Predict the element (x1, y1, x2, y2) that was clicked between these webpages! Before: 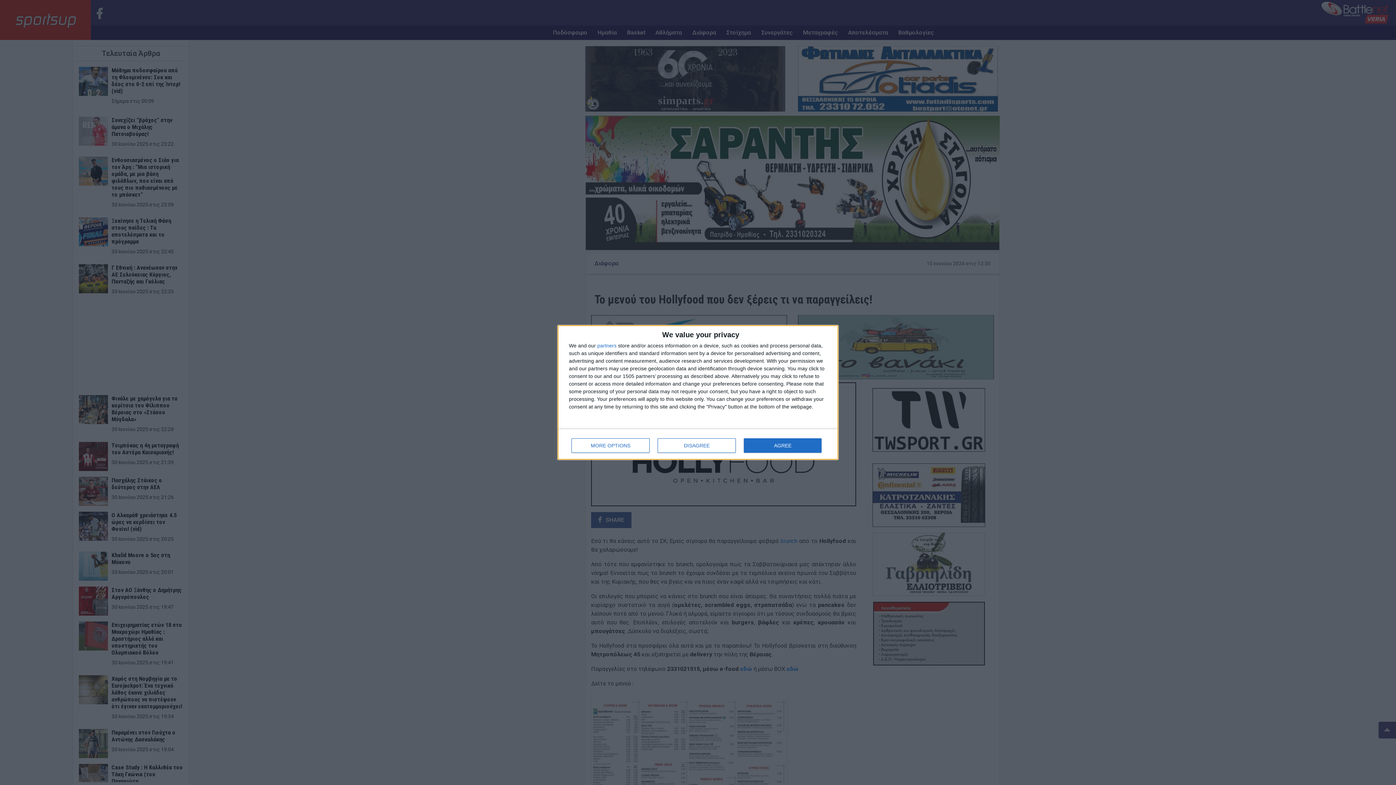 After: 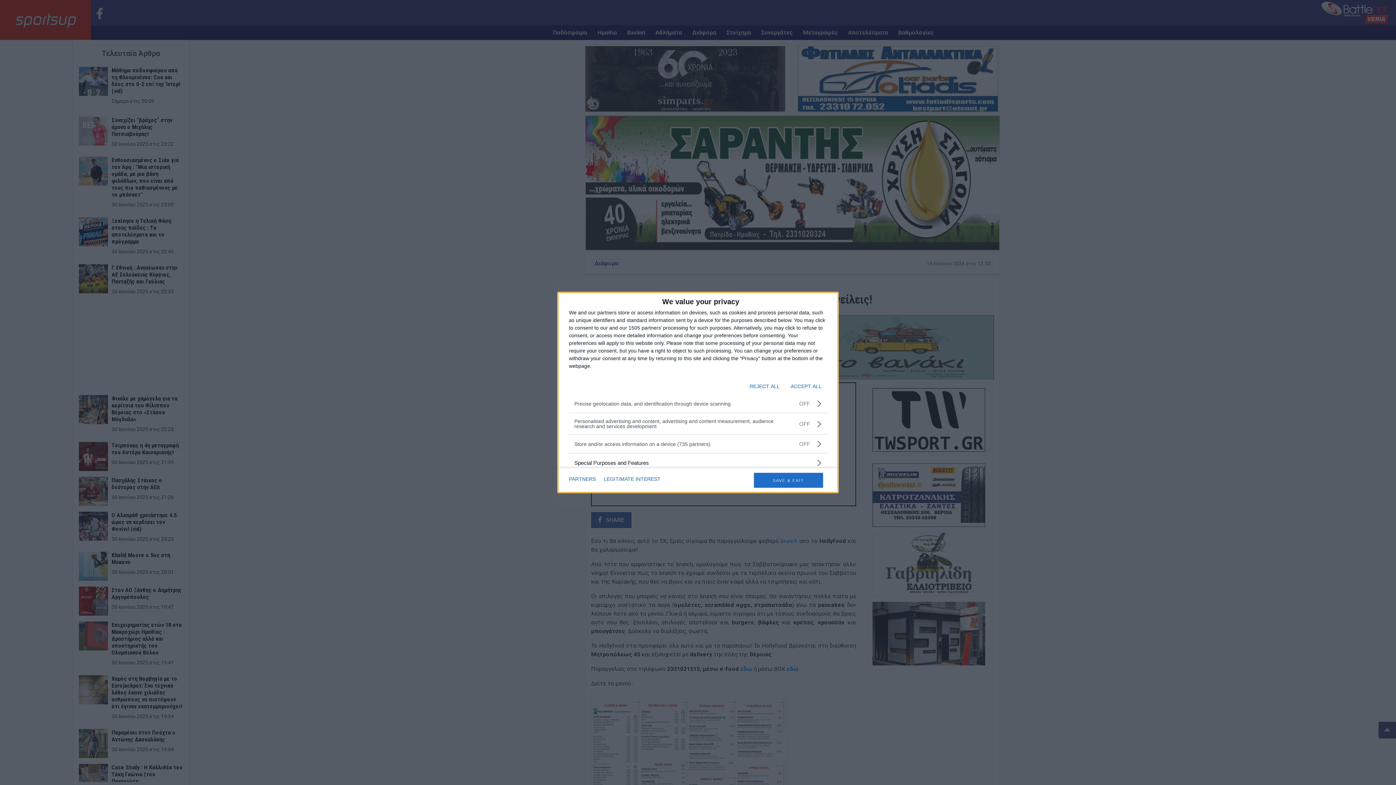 Action: bbox: (571, 438, 649, 453) label: MORE OPTIONS